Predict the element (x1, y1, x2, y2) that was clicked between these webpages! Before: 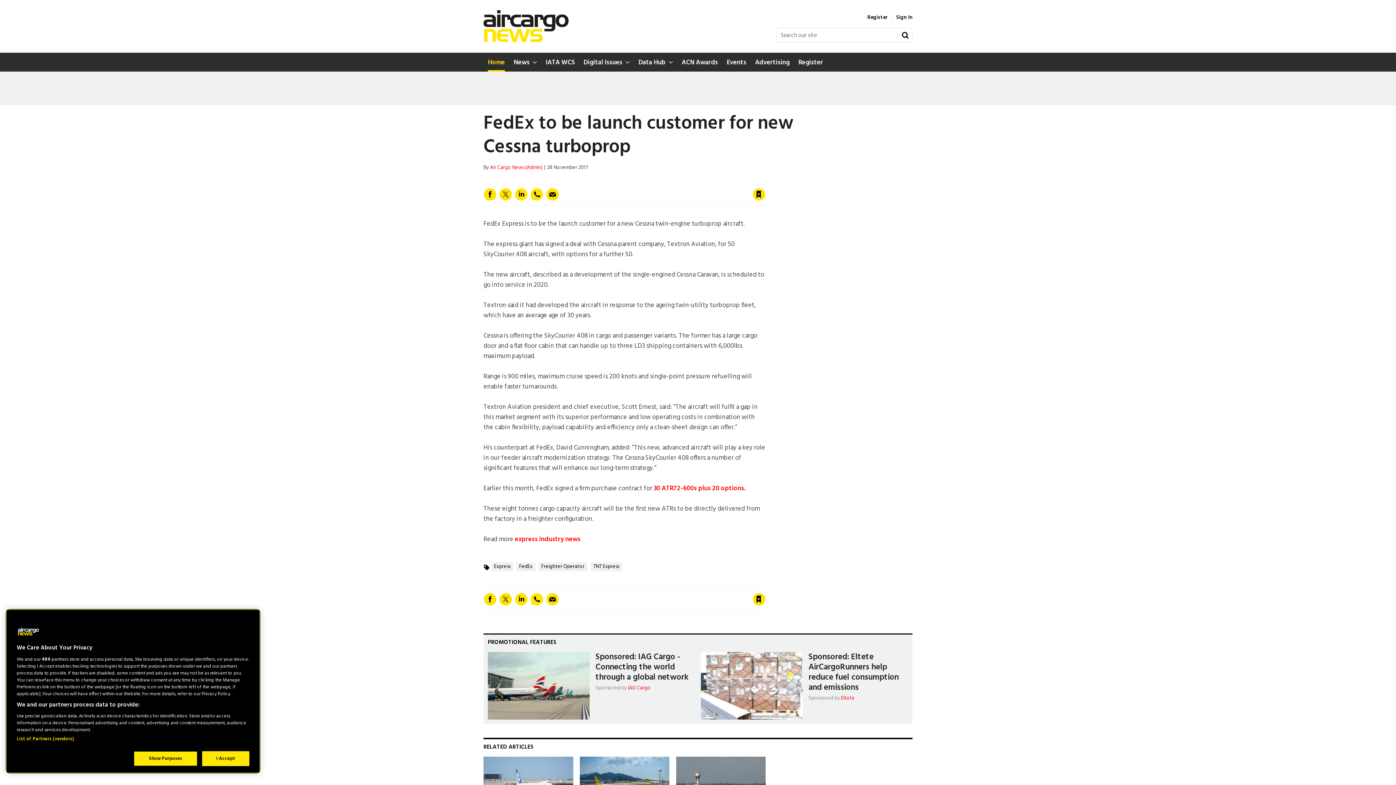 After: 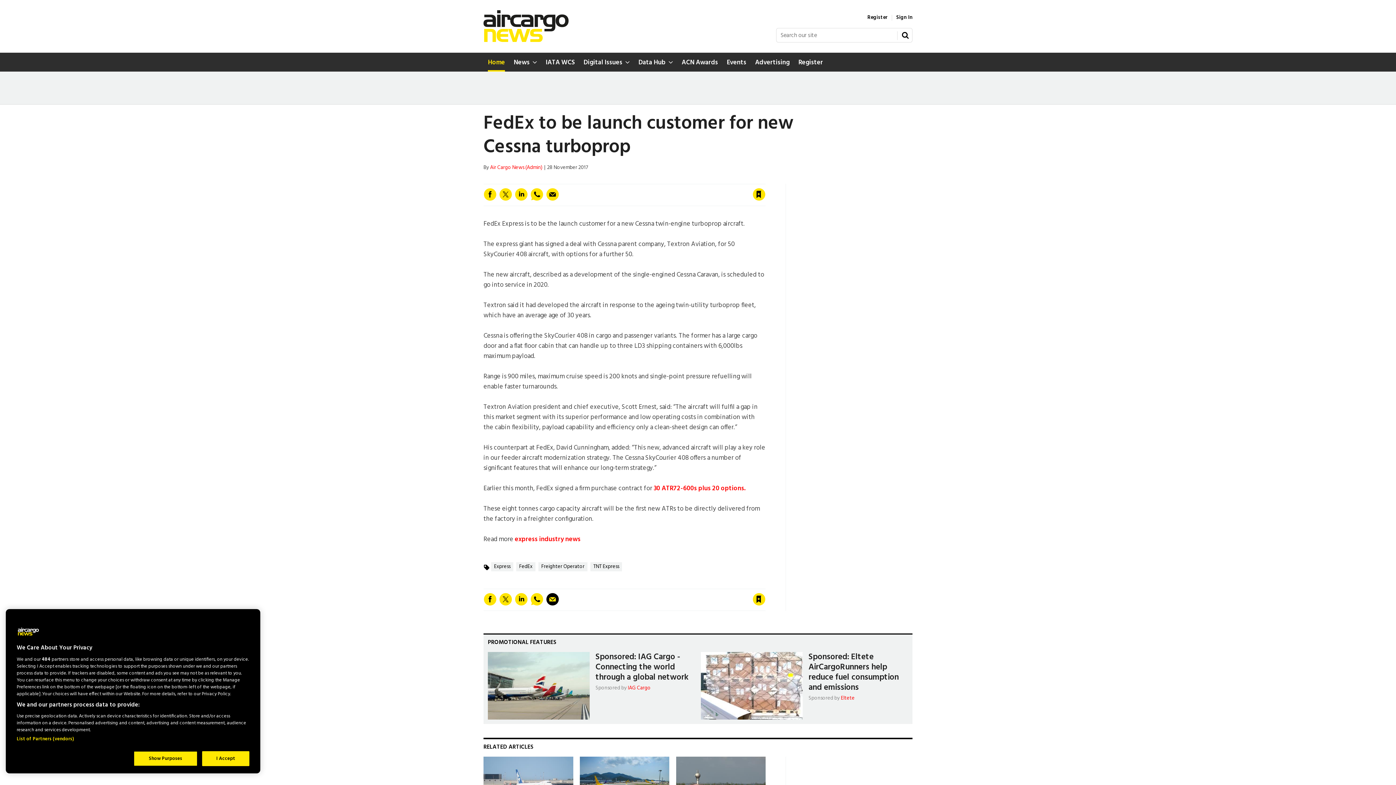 Action: bbox: (546, 593, 559, 606)